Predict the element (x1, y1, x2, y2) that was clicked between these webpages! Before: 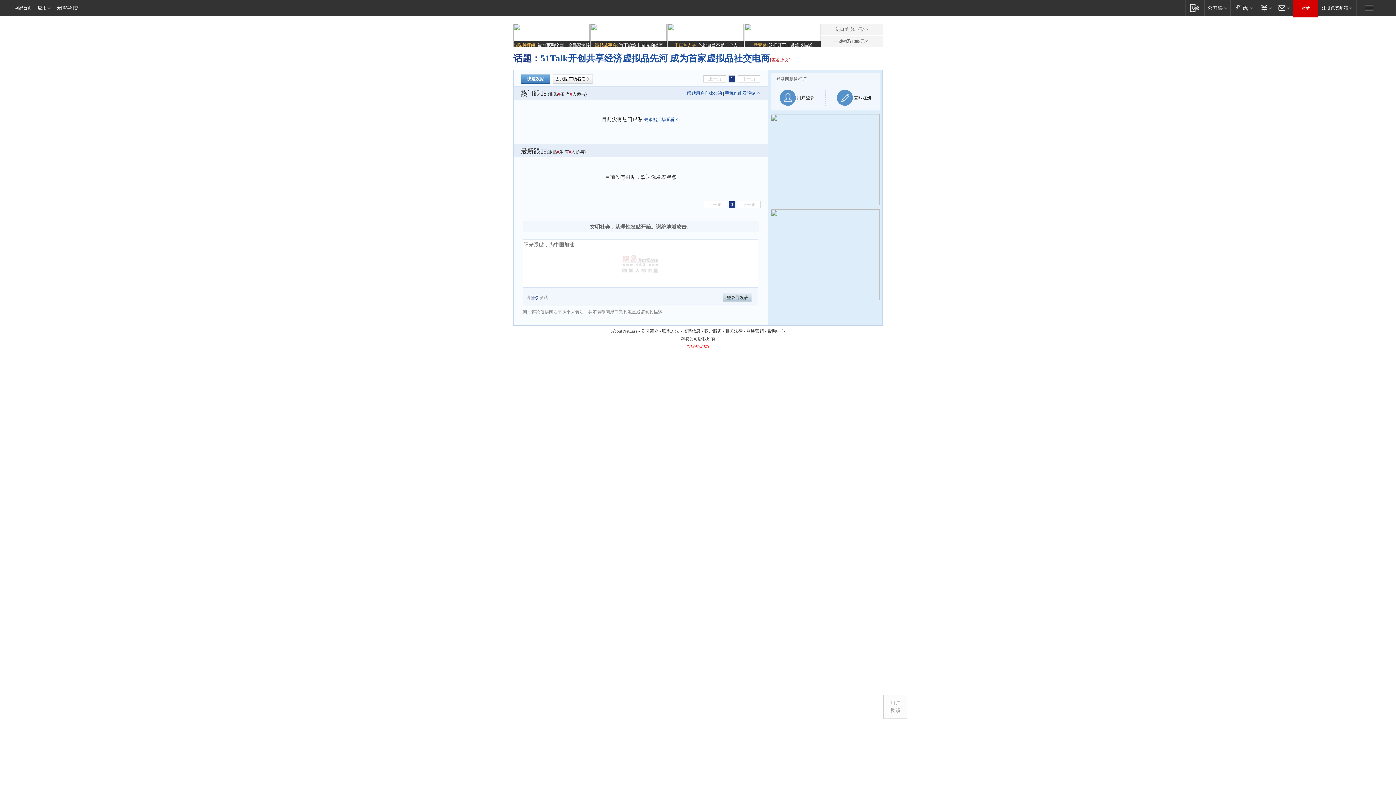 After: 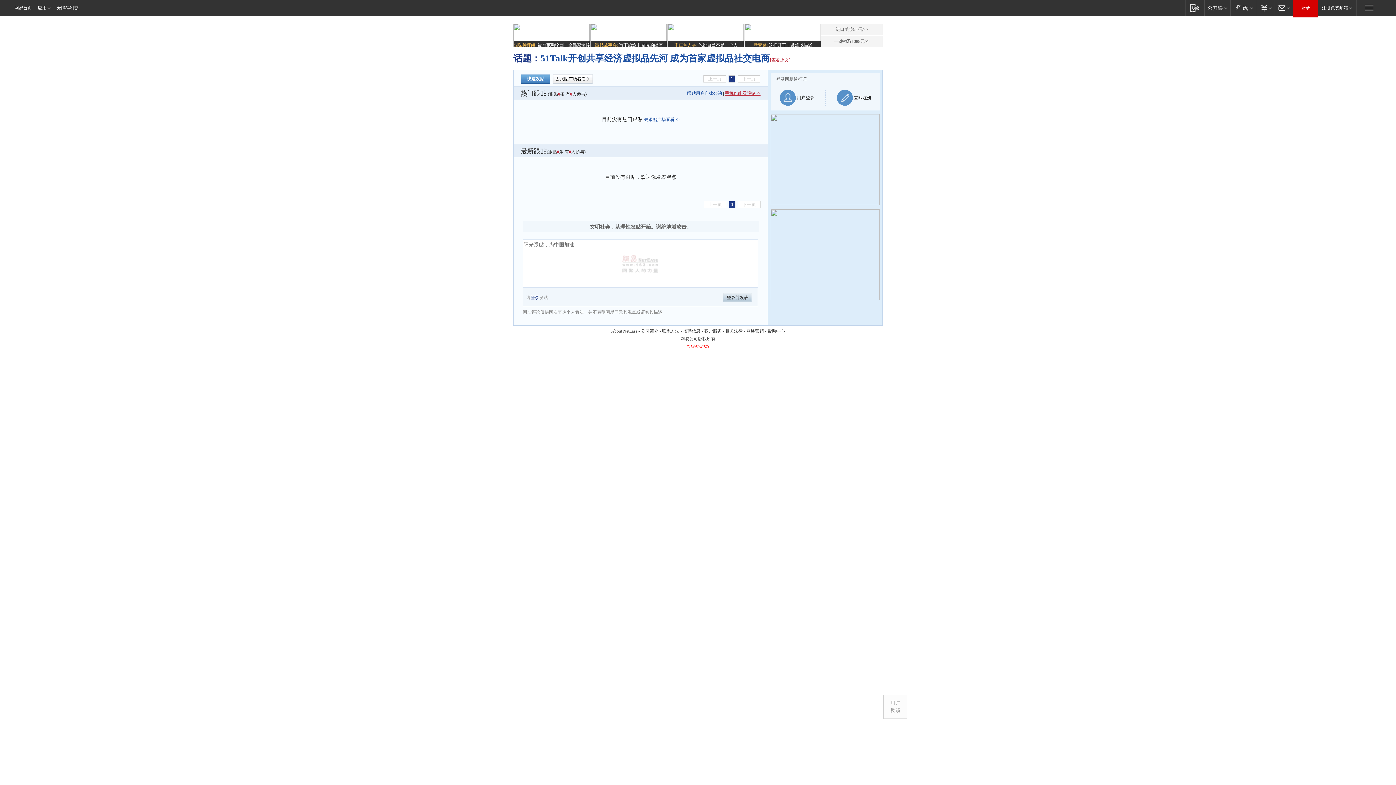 Action: bbox: (725, 90, 760, 96) label: 手机也能看跟贴>>